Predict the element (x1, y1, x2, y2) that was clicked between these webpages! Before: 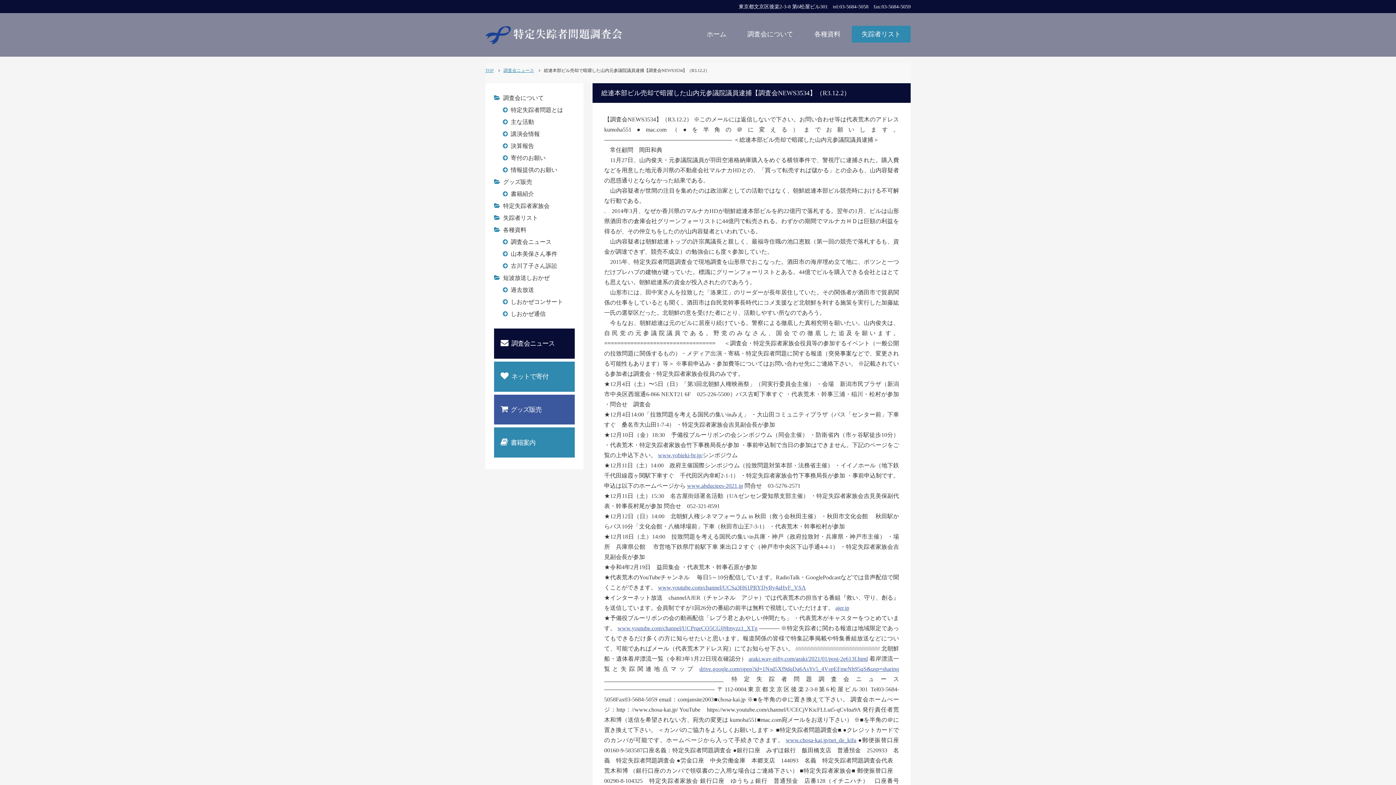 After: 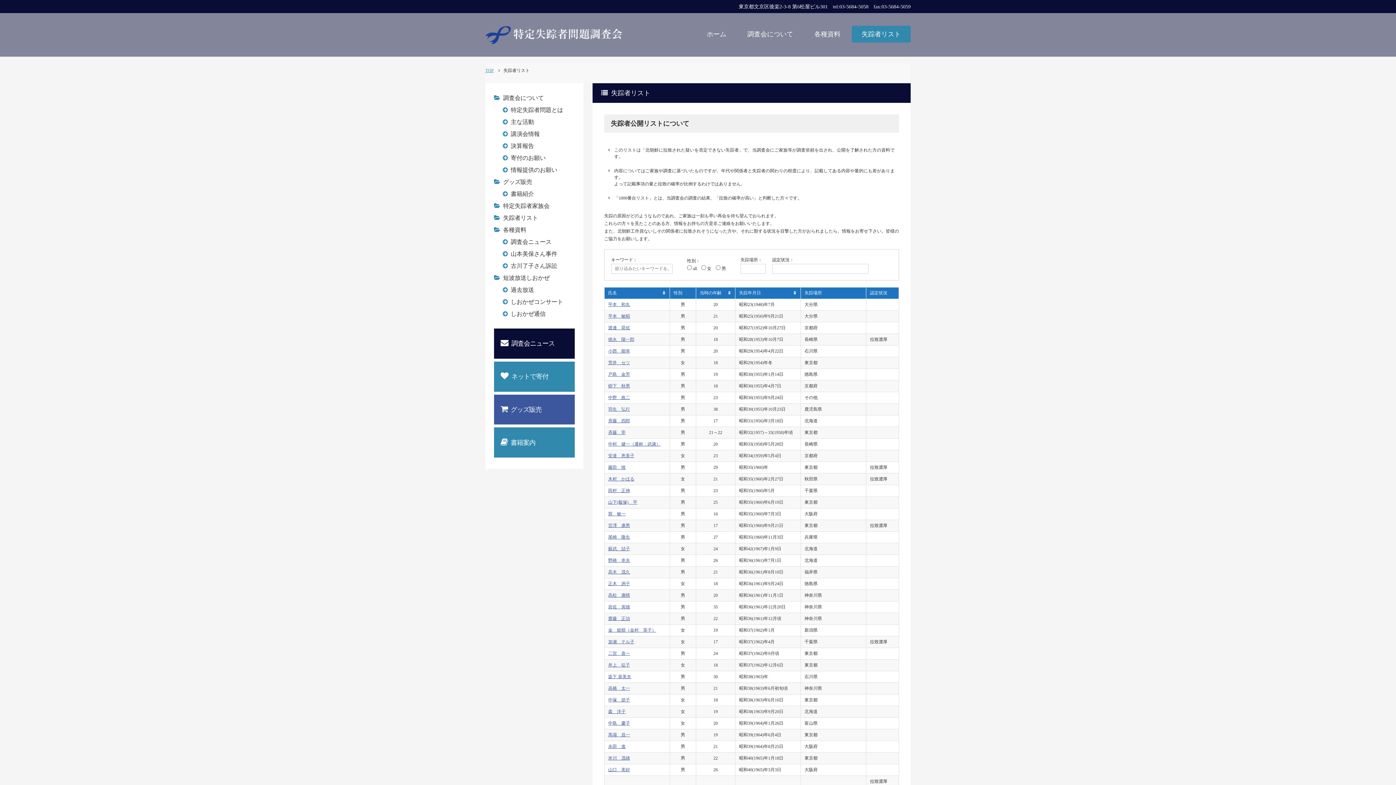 Action: bbox: (852, 25, 910, 42) label: 失踪者リスト